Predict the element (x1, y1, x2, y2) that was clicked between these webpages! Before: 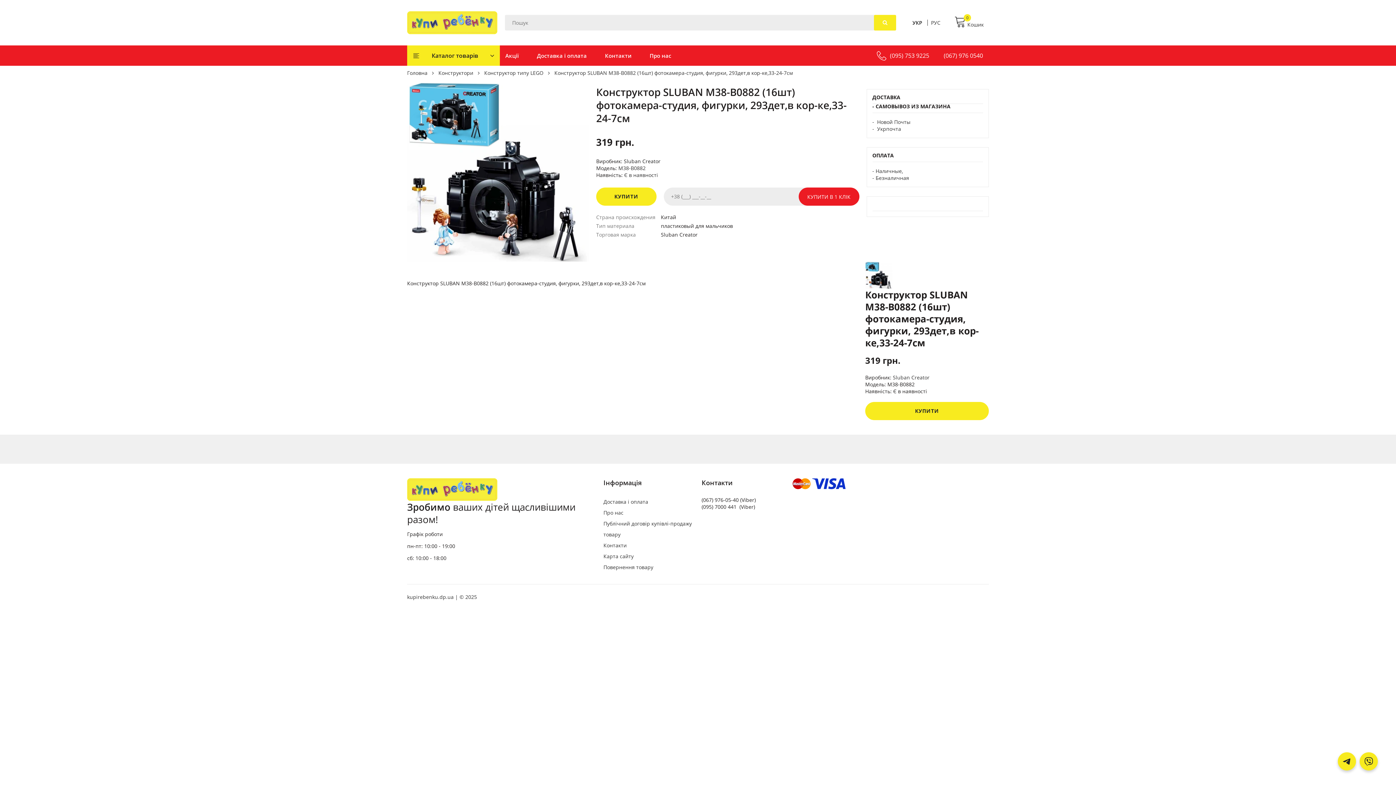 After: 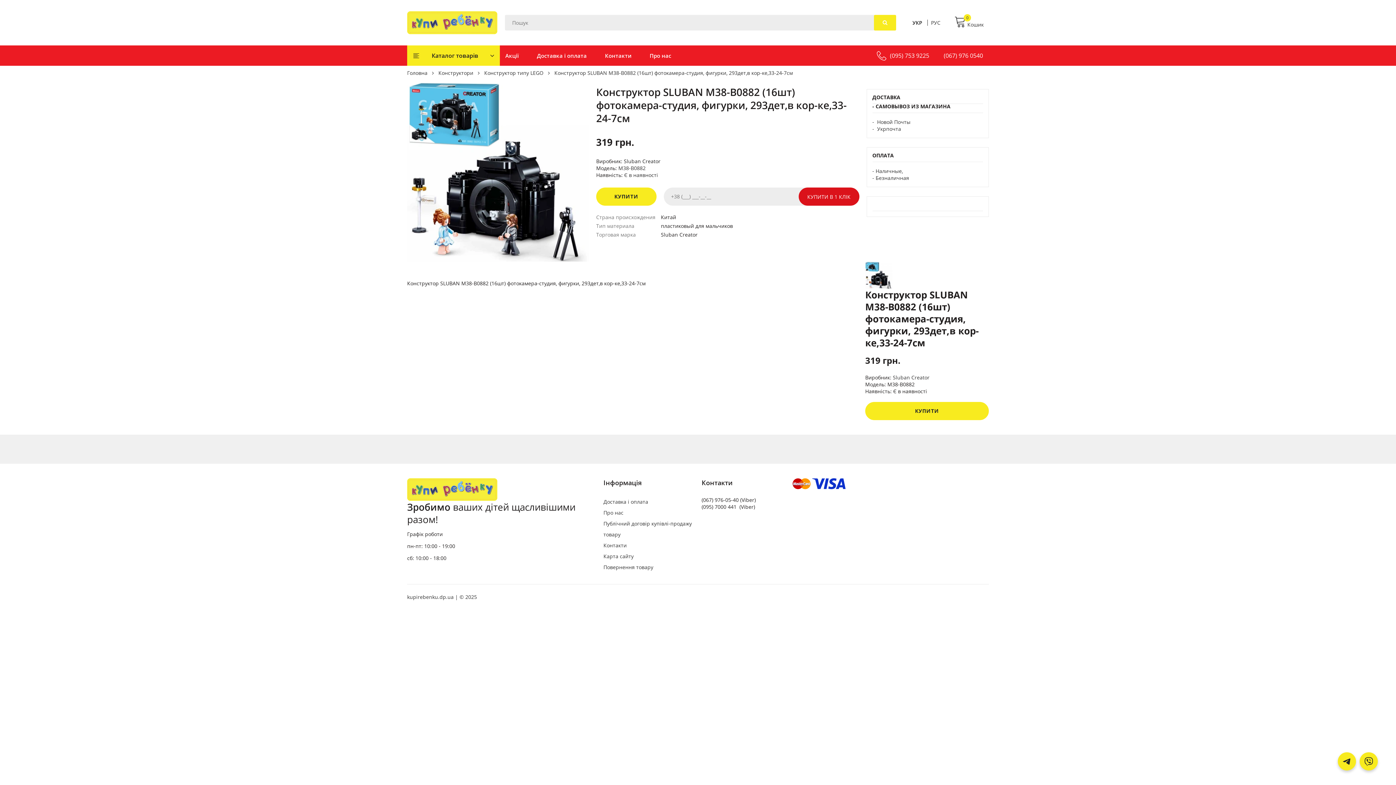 Action: bbox: (798, 187, 859, 205) label: КУПИТИ В 1 КЛІК